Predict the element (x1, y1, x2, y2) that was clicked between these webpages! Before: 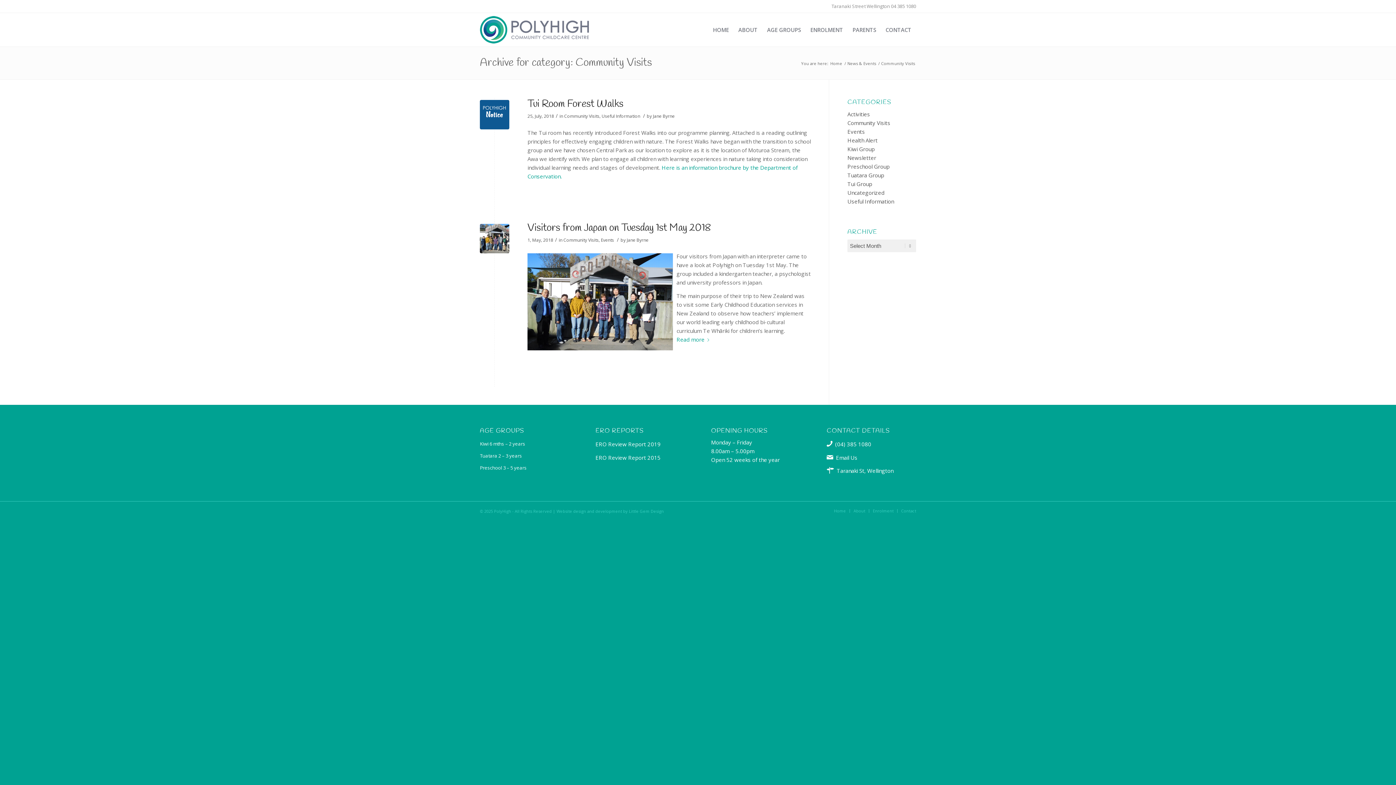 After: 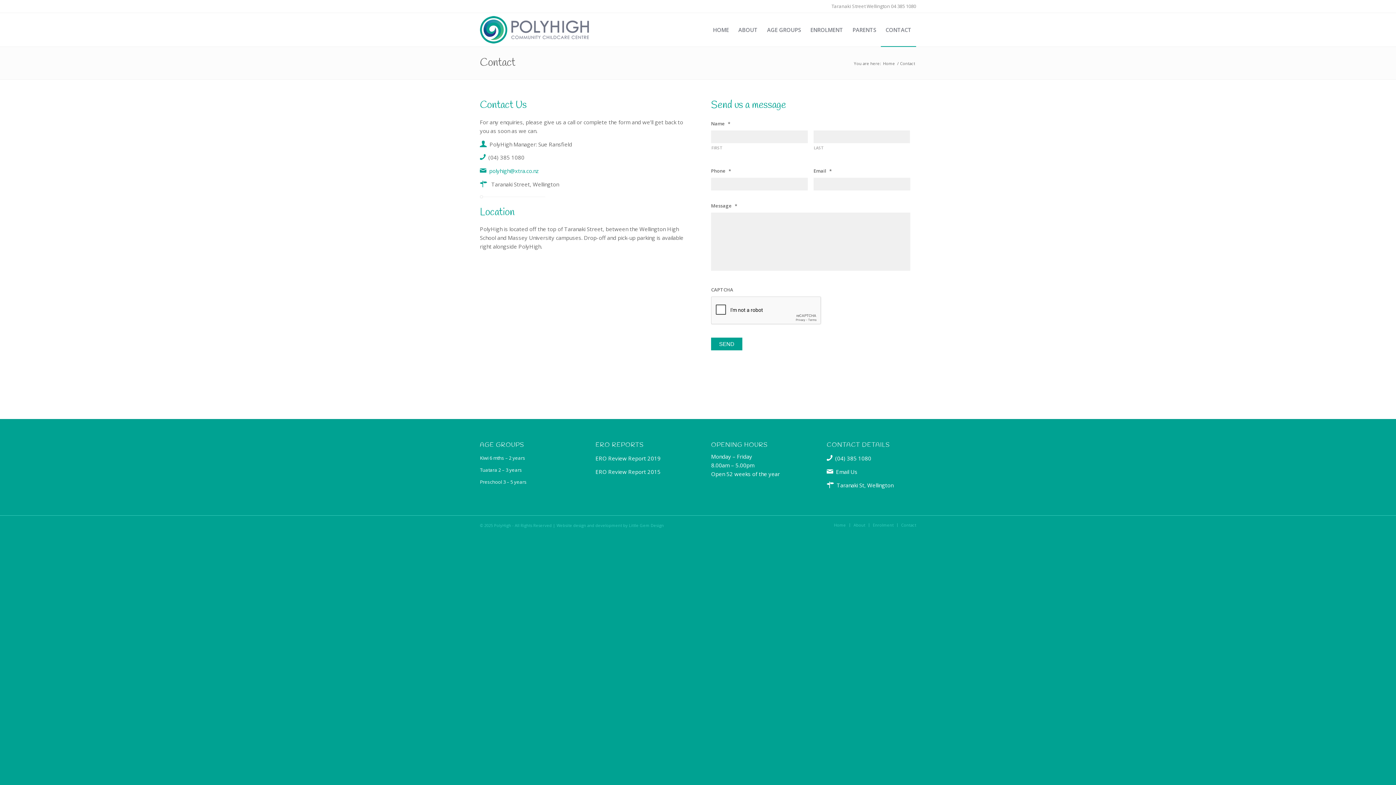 Action: label: Contact bbox: (901, 508, 916, 513)